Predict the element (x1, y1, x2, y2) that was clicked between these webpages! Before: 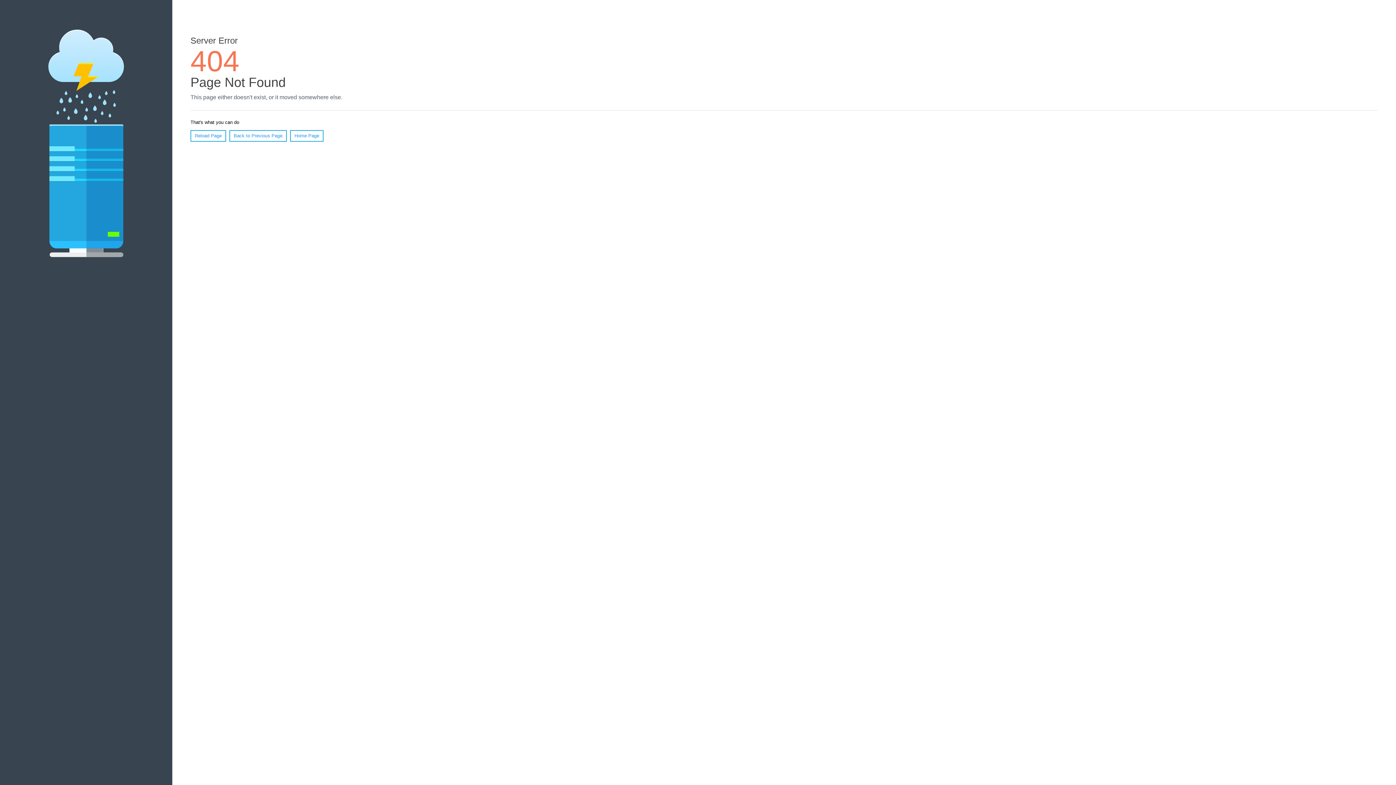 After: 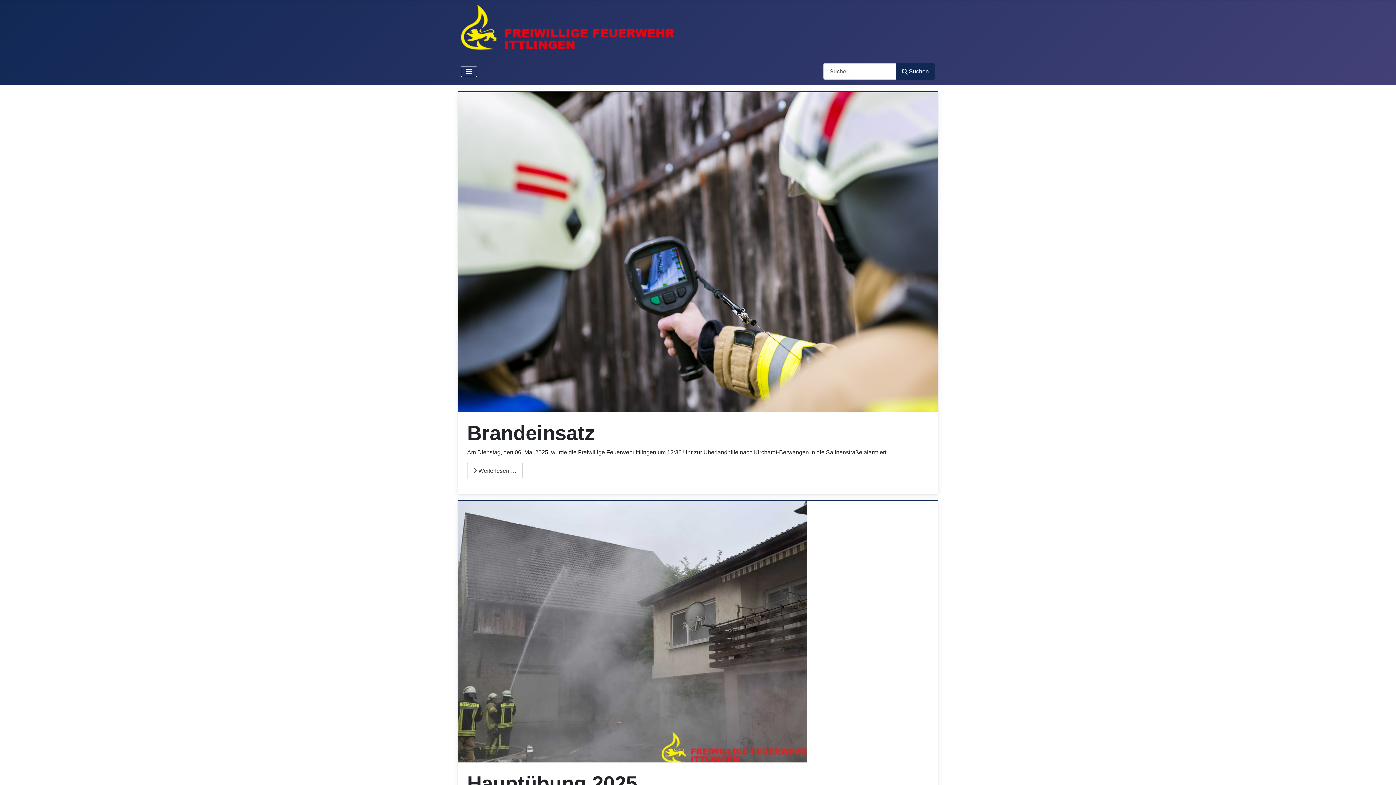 Action: bbox: (290, 130, 323, 141) label: Home Page